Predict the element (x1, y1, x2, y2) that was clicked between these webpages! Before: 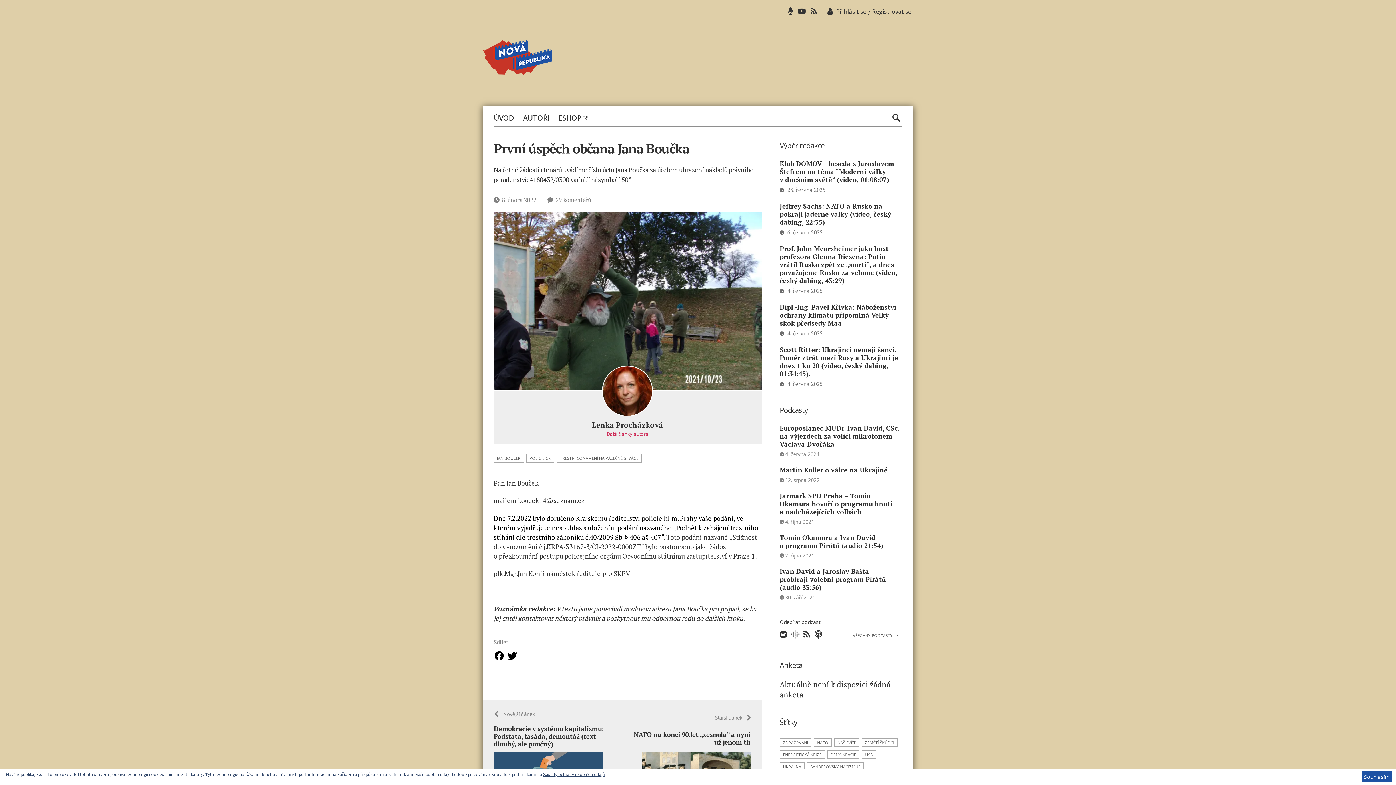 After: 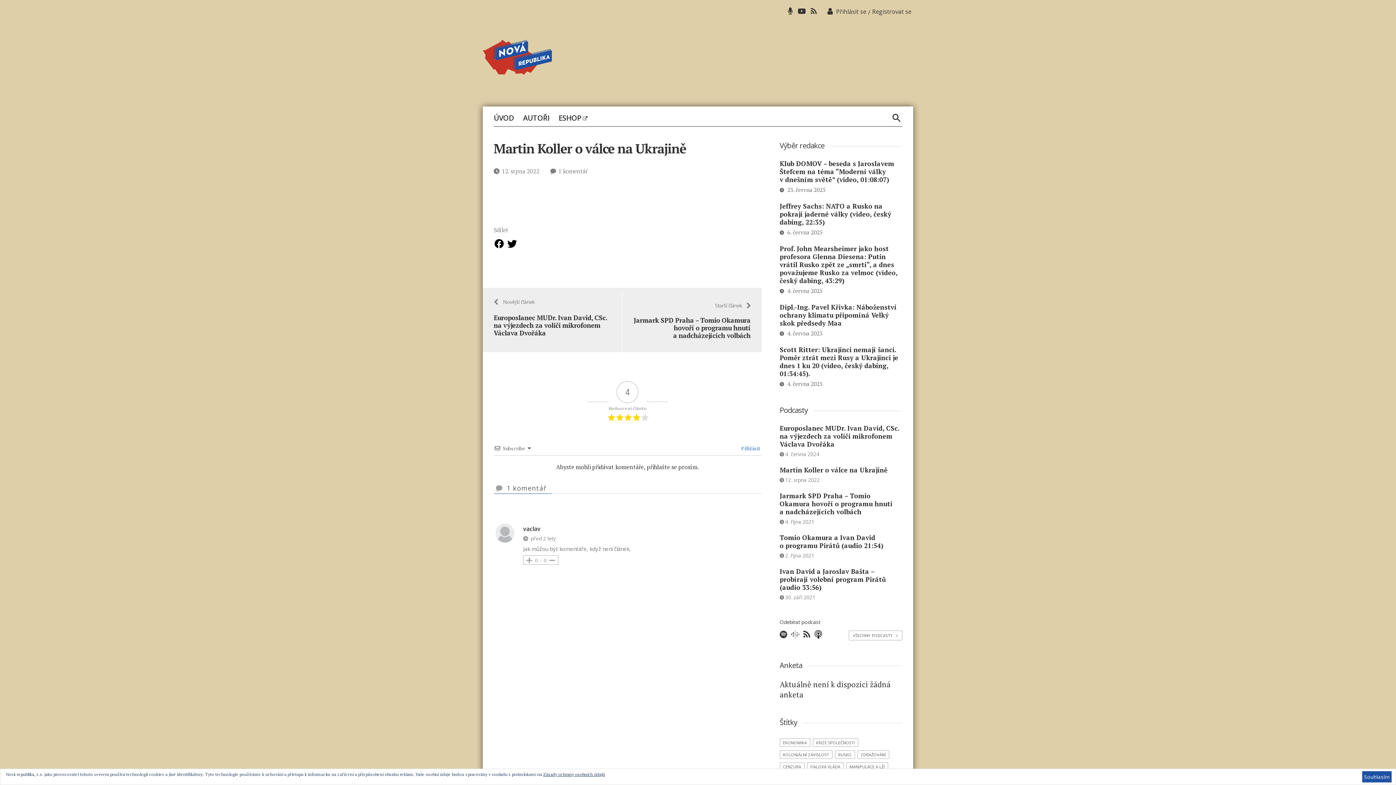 Action: label: Martin Koller o válce na Ukrajině bbox: (779, 465, 887, 474)